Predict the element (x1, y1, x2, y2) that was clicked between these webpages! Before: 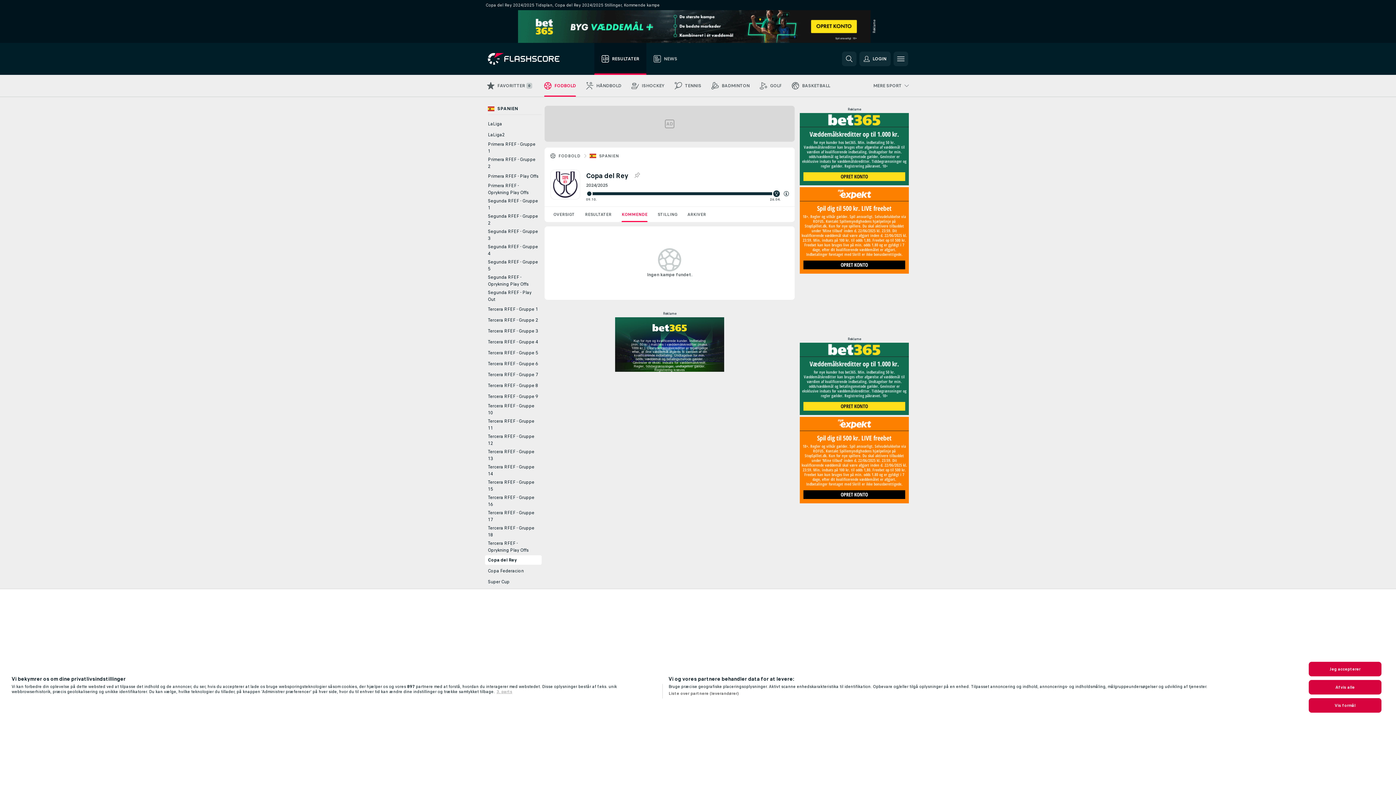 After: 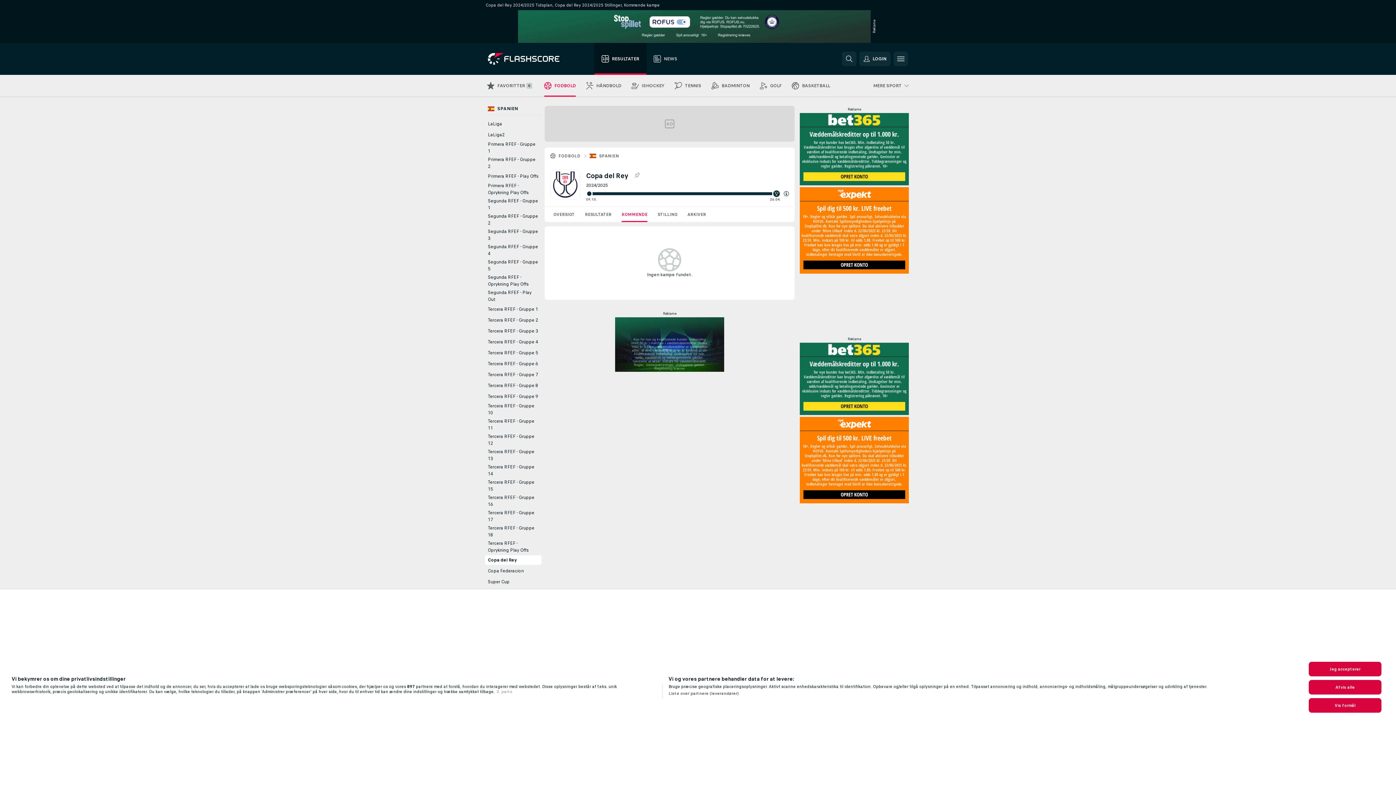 Action: label: , åbner i et nyt vindue bbox: (496, 689, 512, 694)